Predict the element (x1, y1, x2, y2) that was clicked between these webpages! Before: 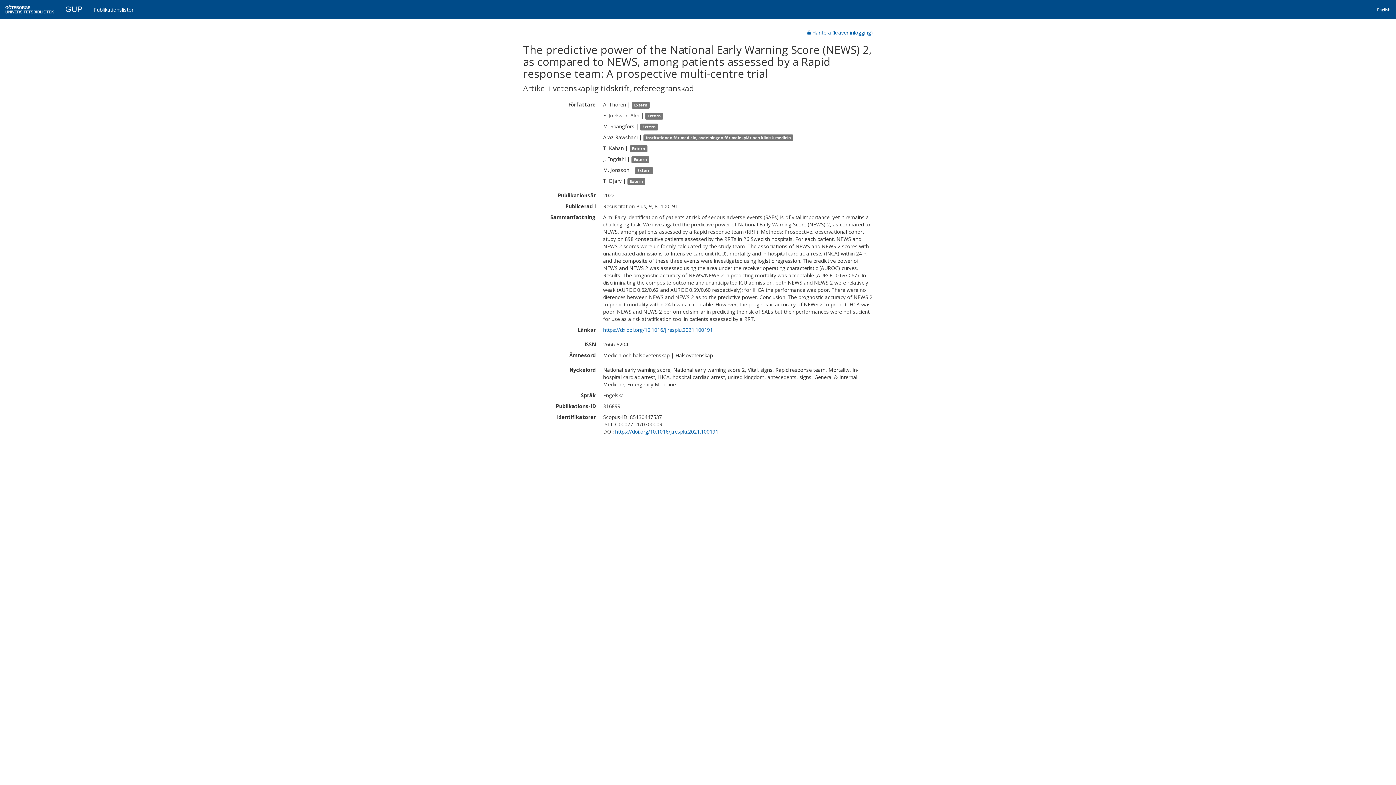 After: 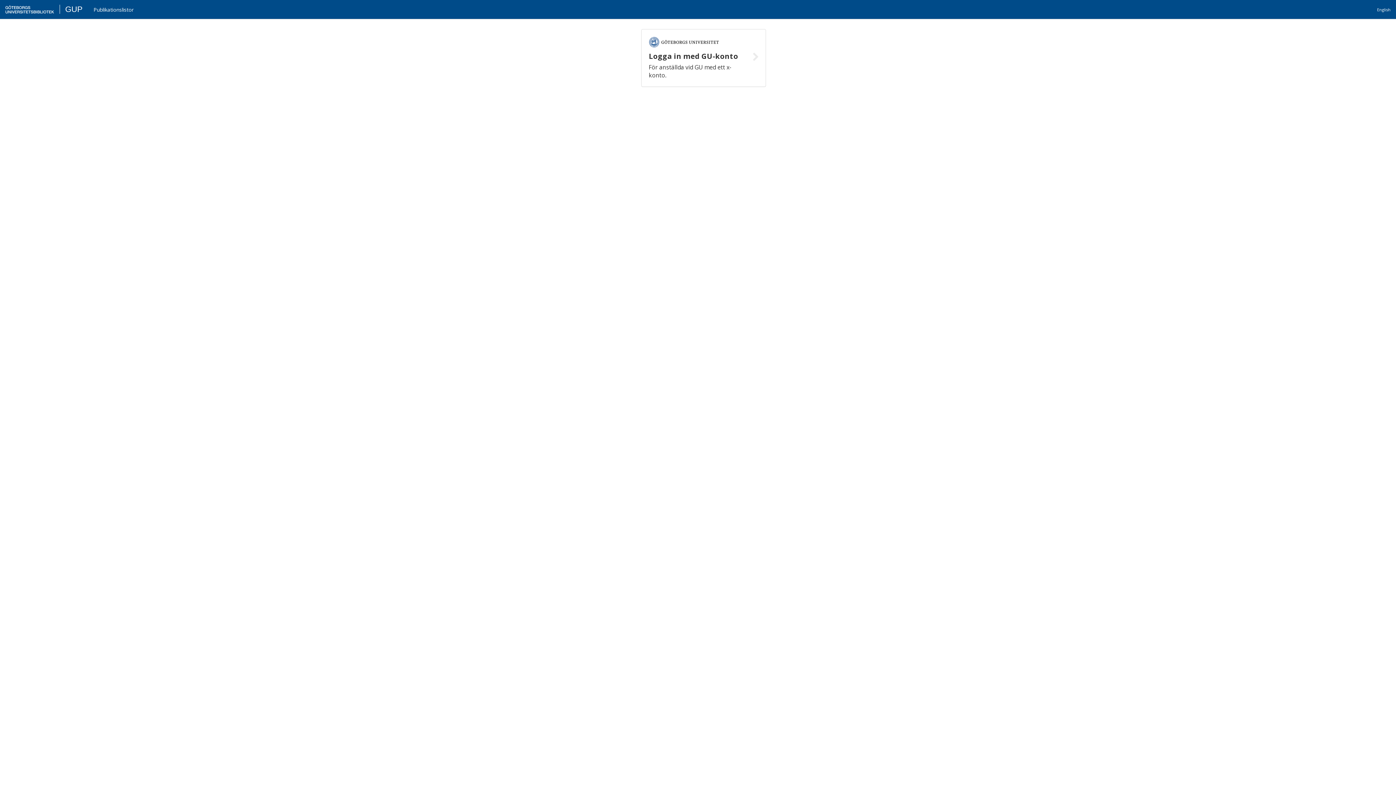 Action: bbox: (16, 4, 33, 13) label: GUP